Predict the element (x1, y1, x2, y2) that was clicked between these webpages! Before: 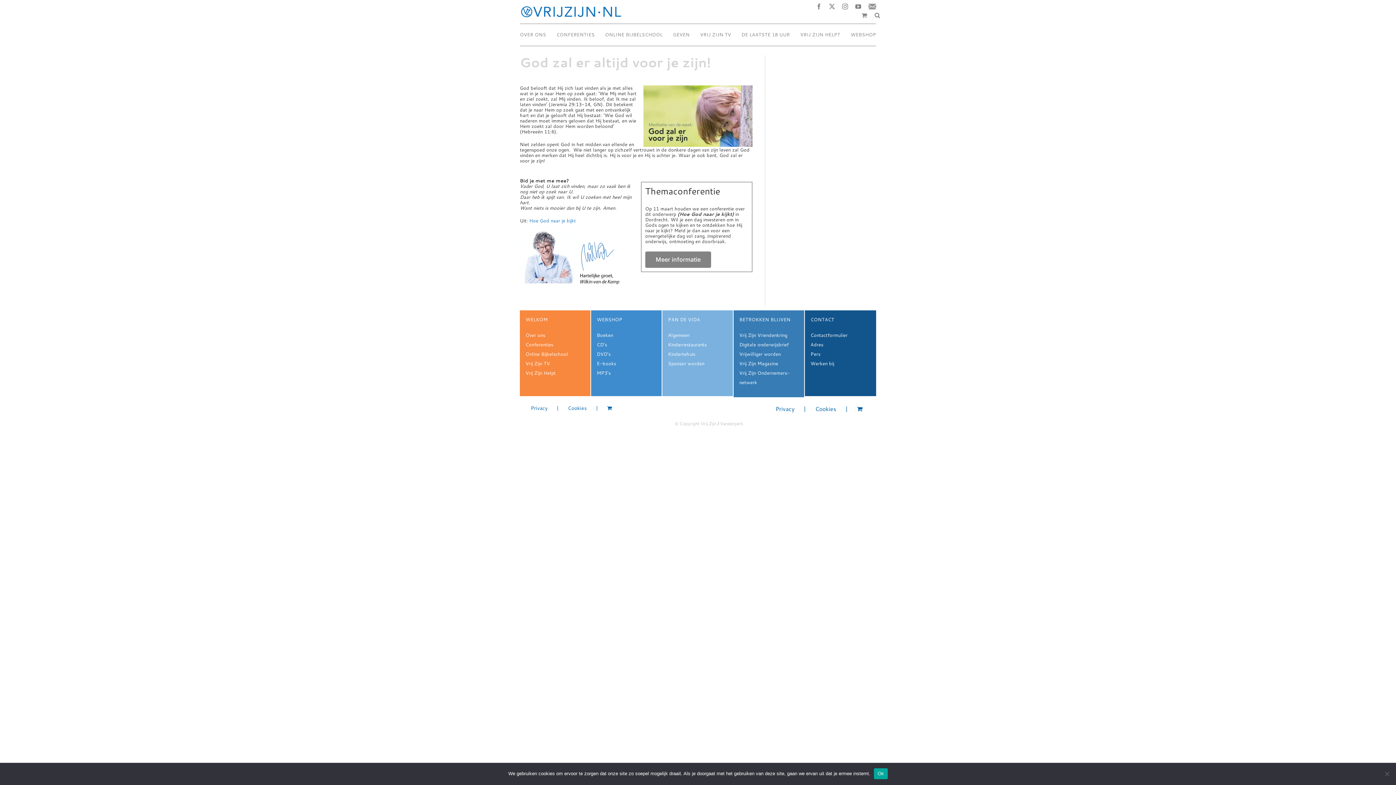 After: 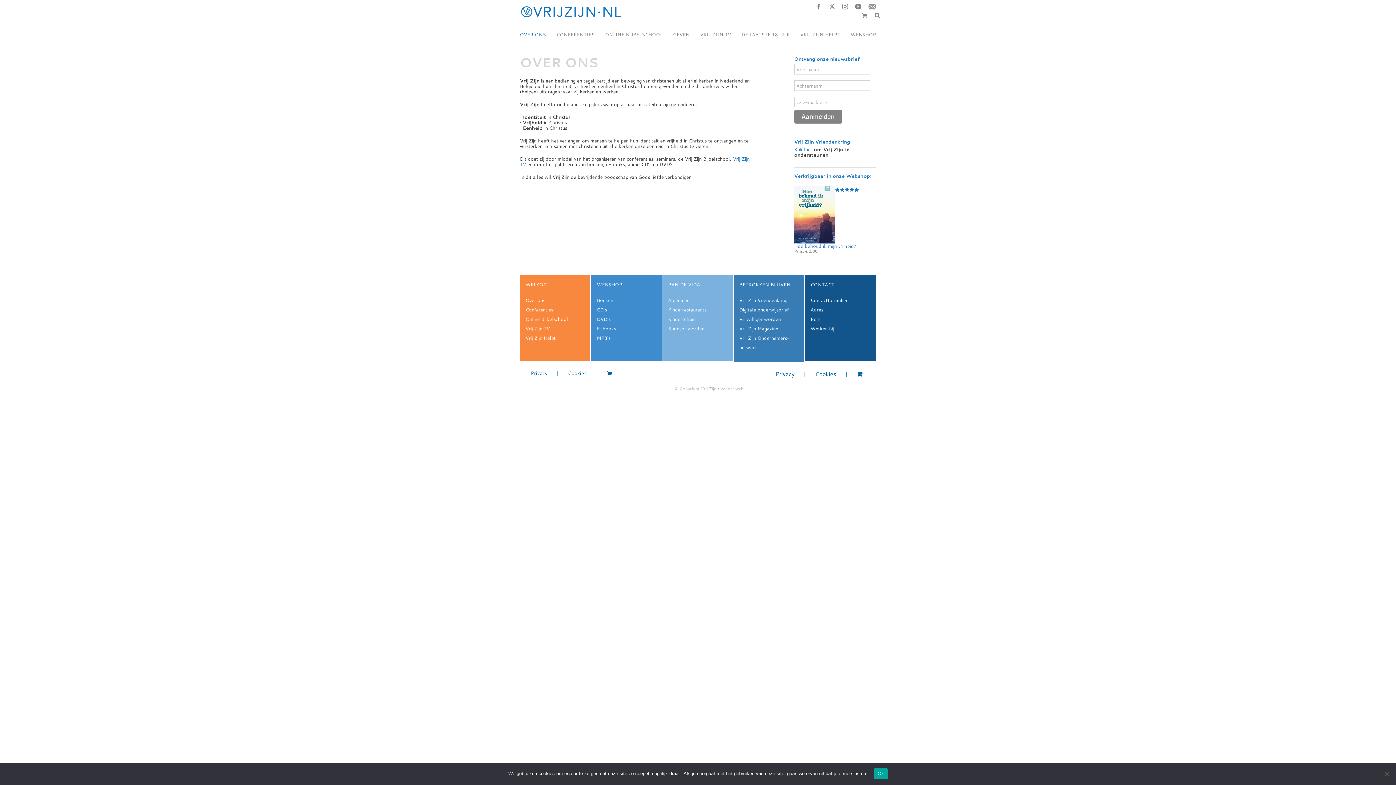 Action: bbox: (525, 331, 545, 338) label: Over ons